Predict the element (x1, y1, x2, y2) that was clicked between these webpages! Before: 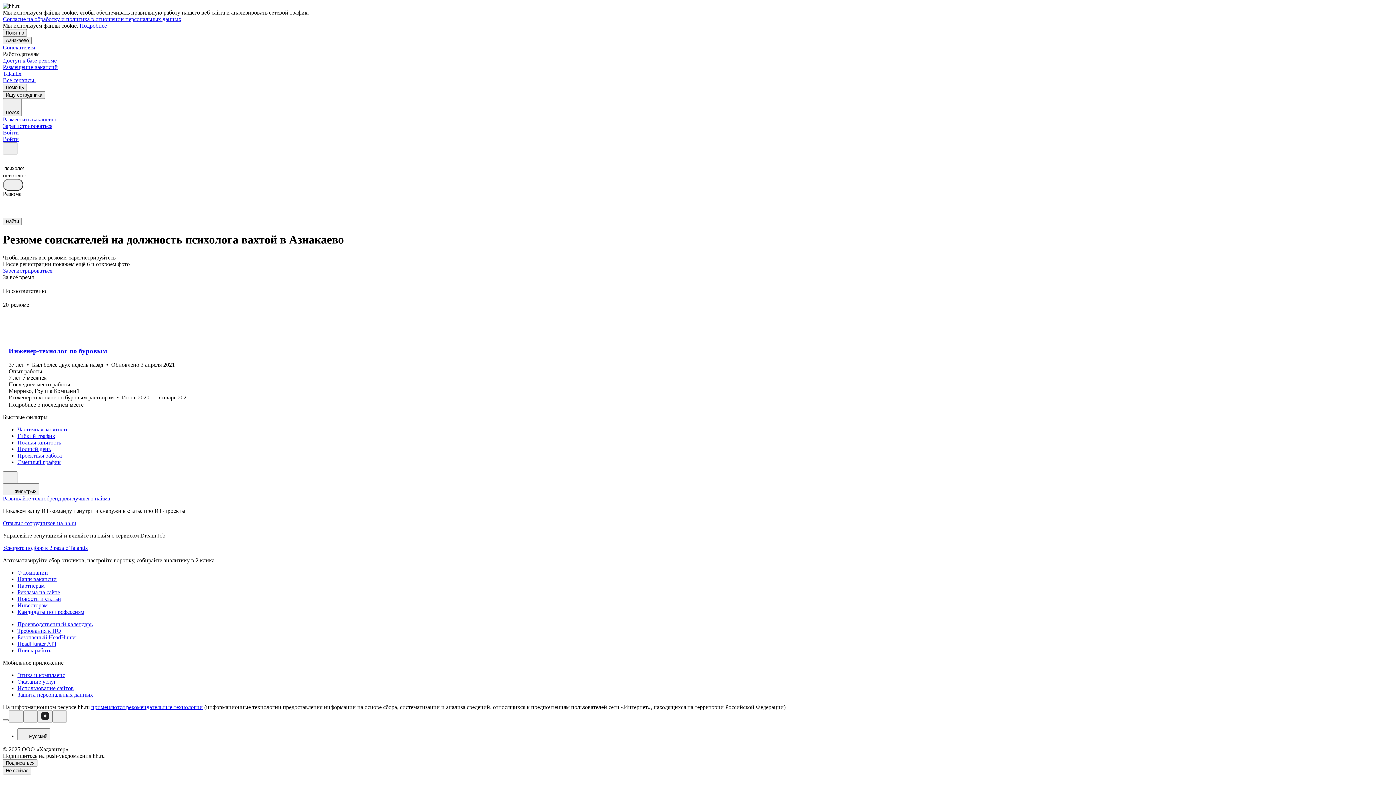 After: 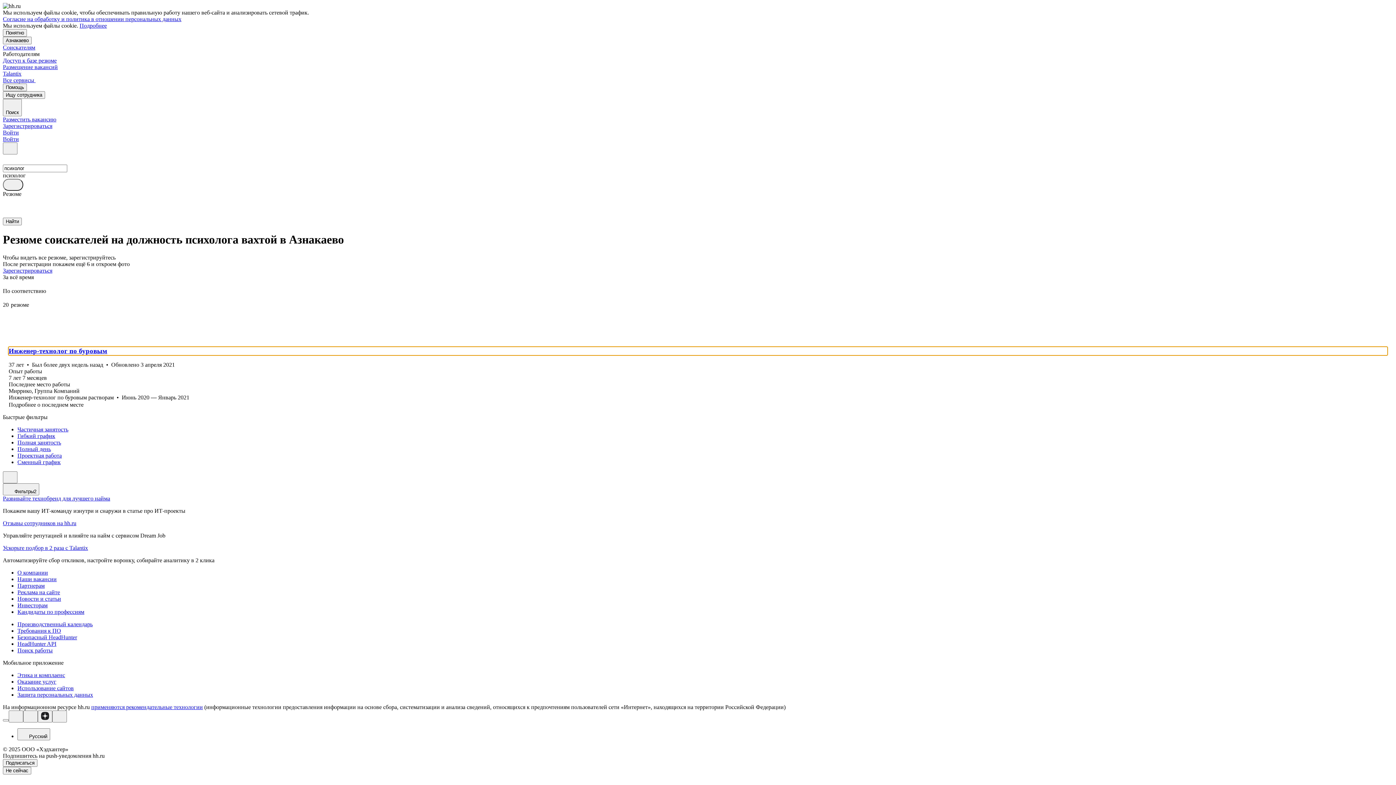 Action: label: Инженер-технолог по буровым bbox: (8, 347, 1387, 355)